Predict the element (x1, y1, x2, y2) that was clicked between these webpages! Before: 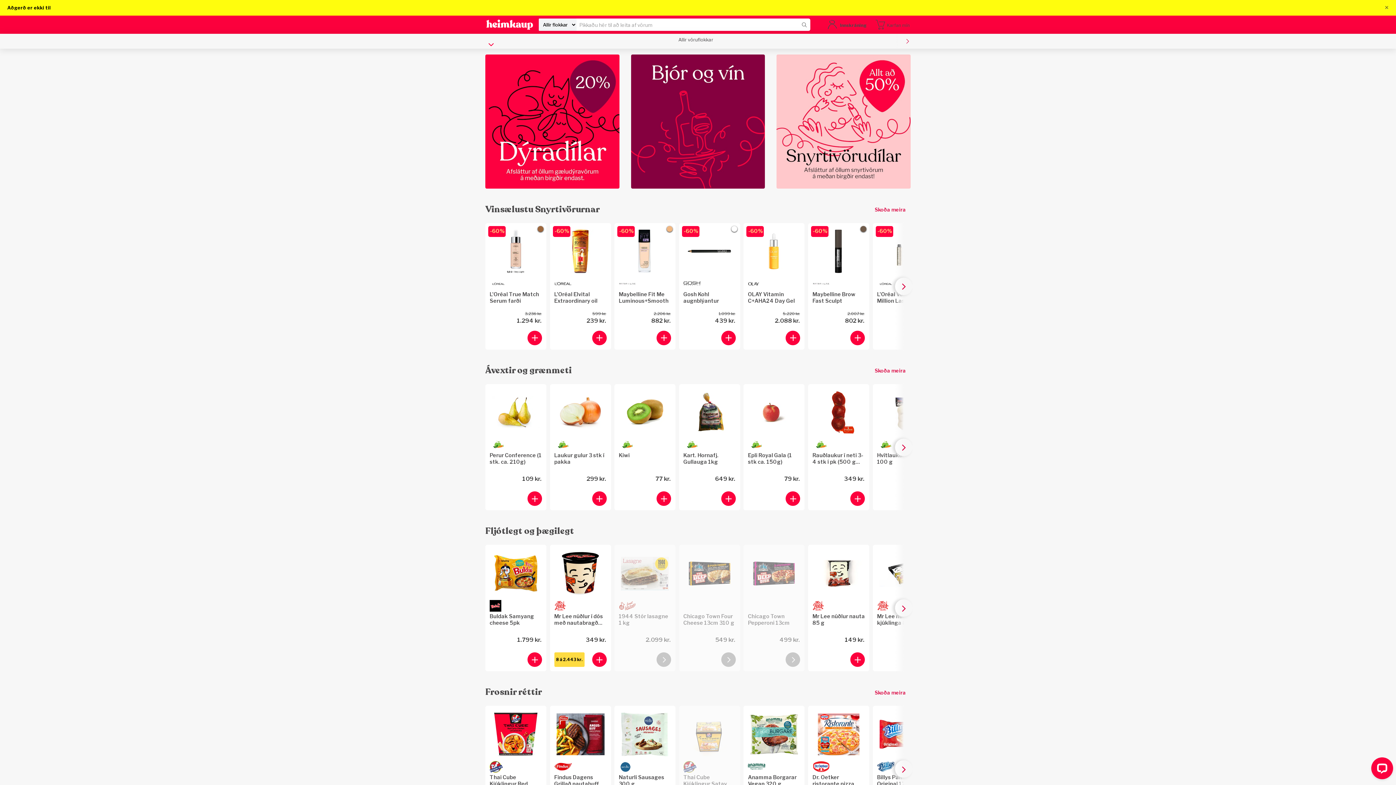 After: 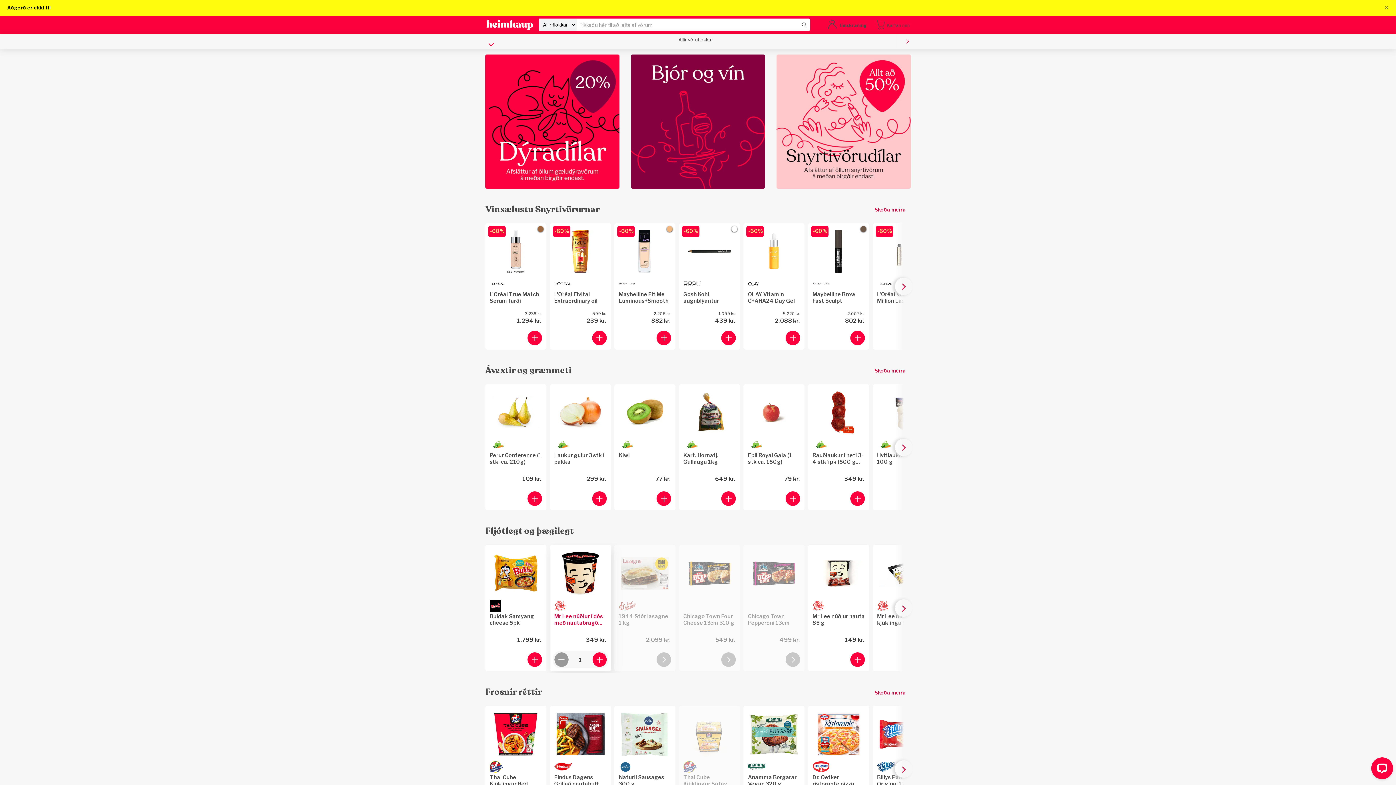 Action: bbox: (592, 652, 606, 667)